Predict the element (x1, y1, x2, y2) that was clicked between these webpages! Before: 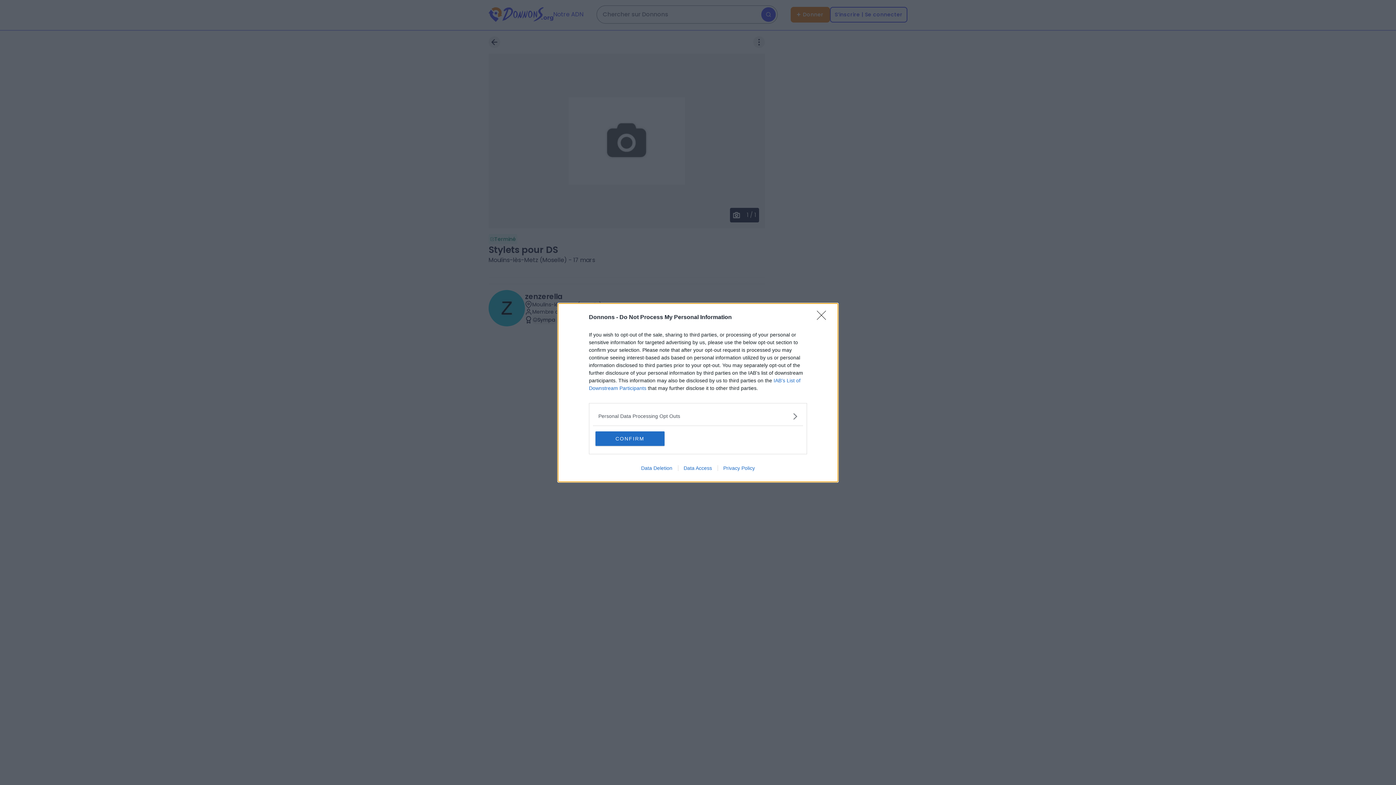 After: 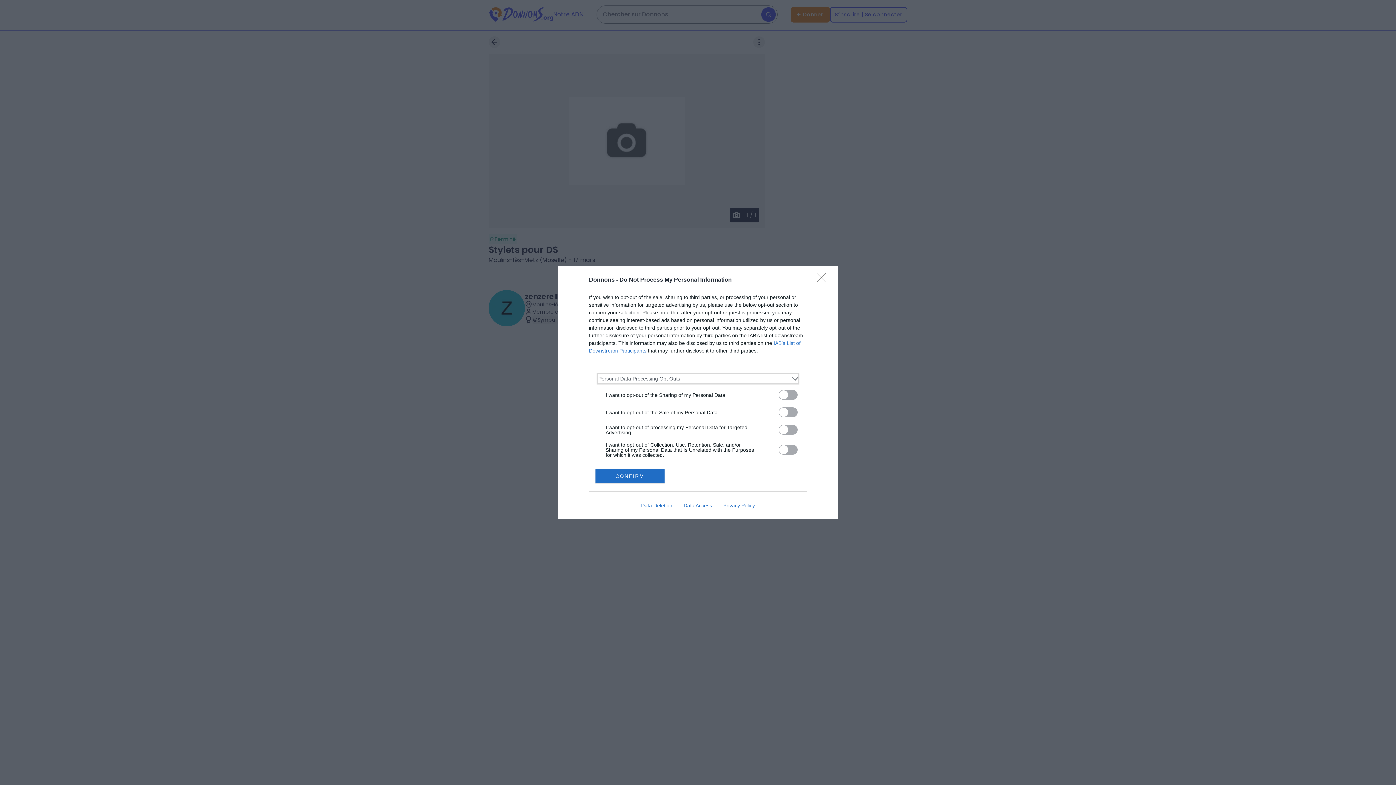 Action: bbox: (598, 412, 797, 420) label: Opt-Outs